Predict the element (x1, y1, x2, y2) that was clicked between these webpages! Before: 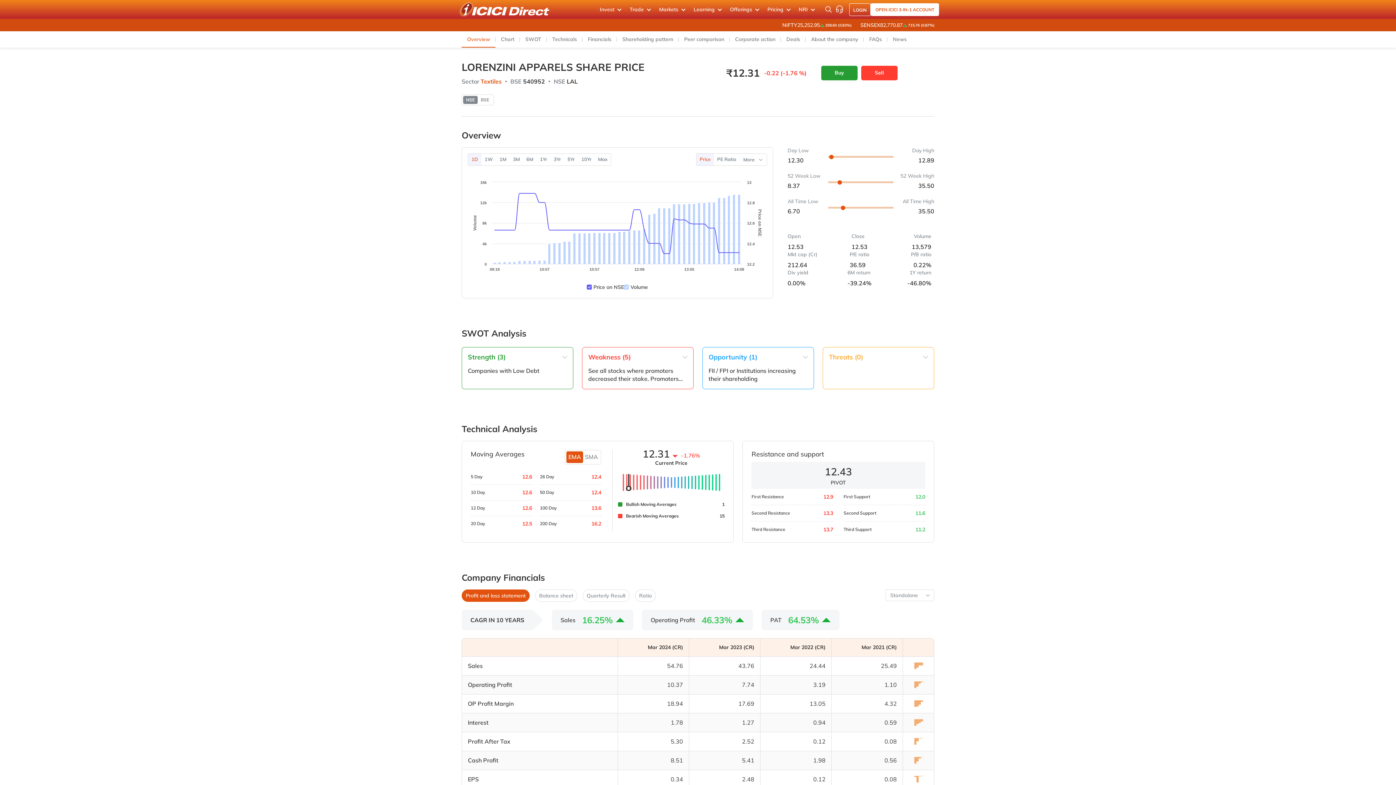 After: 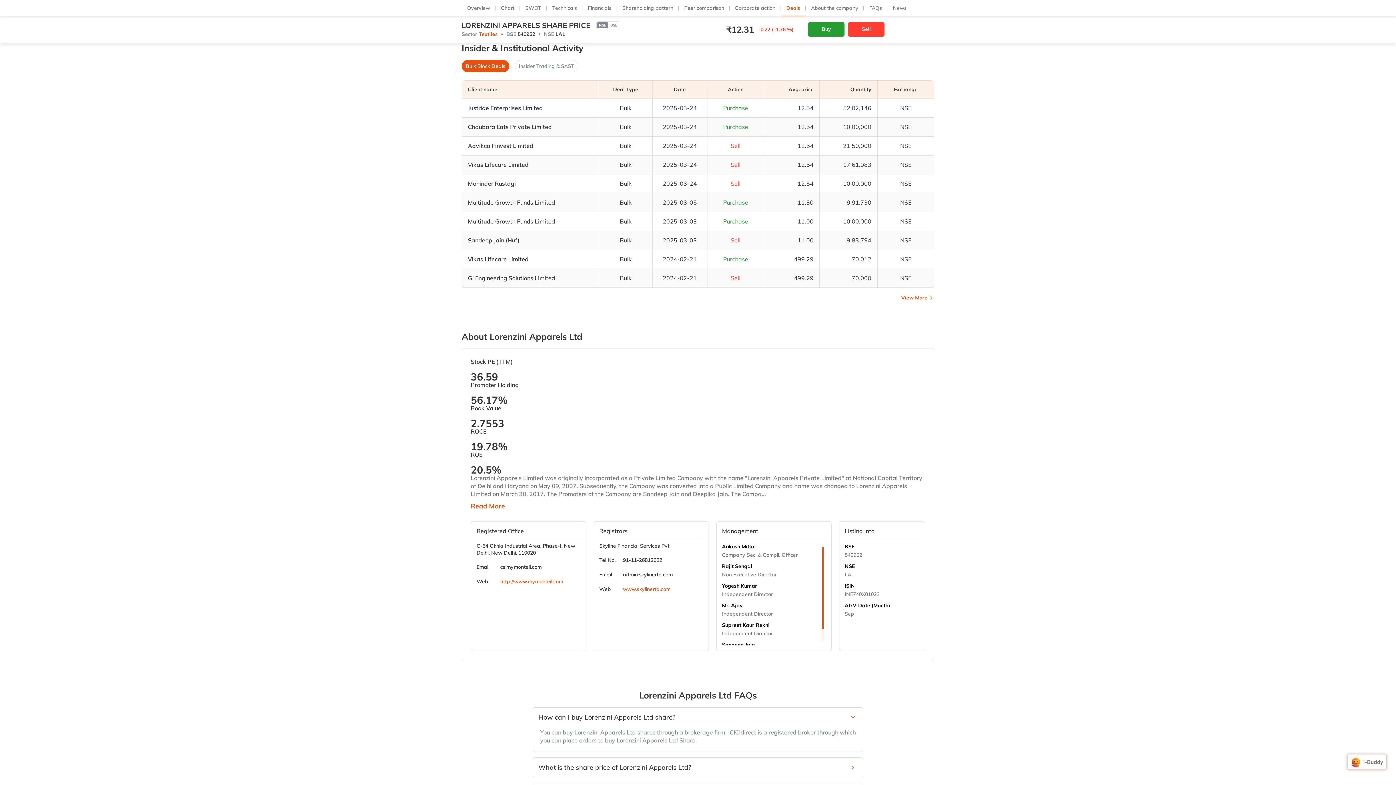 Action: label: Deals bbox: (781, 27, 805, 38)